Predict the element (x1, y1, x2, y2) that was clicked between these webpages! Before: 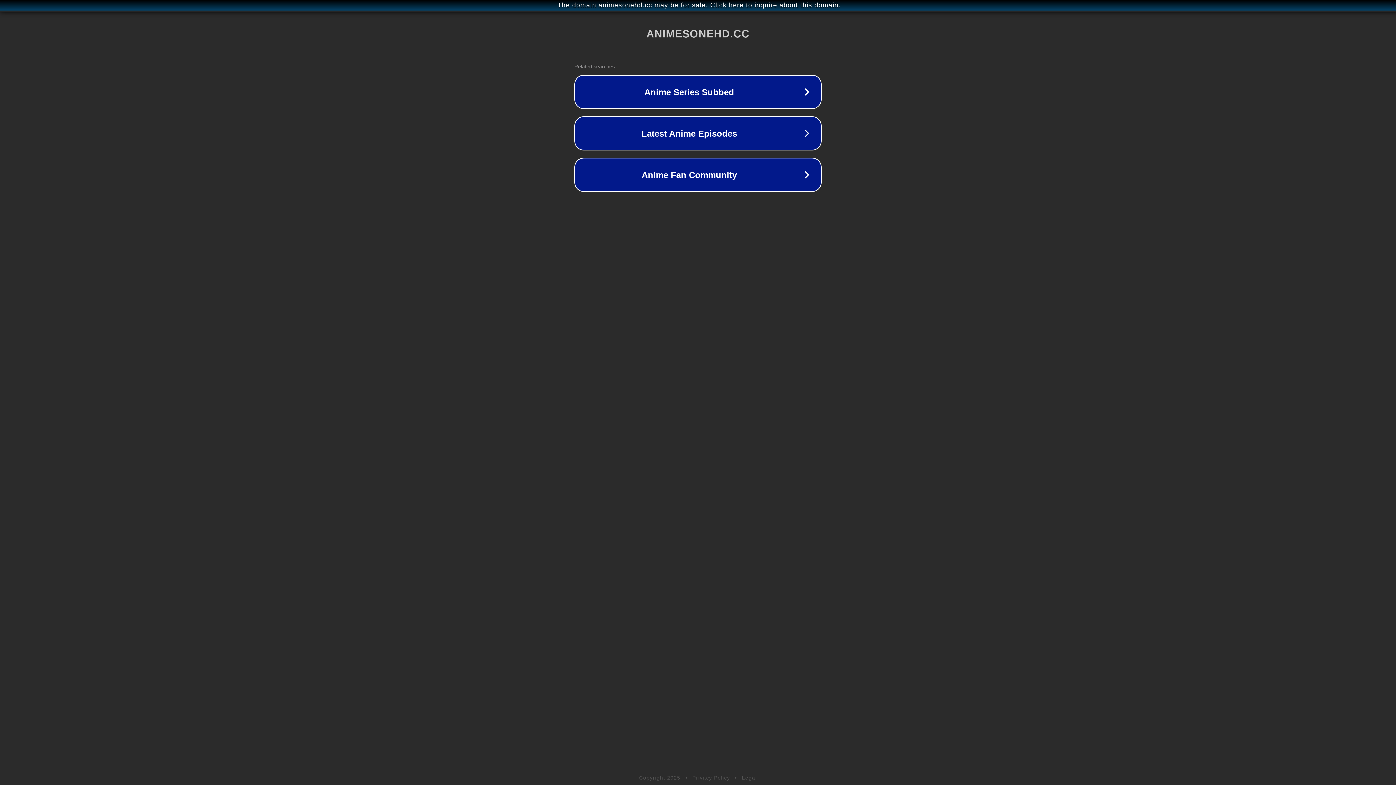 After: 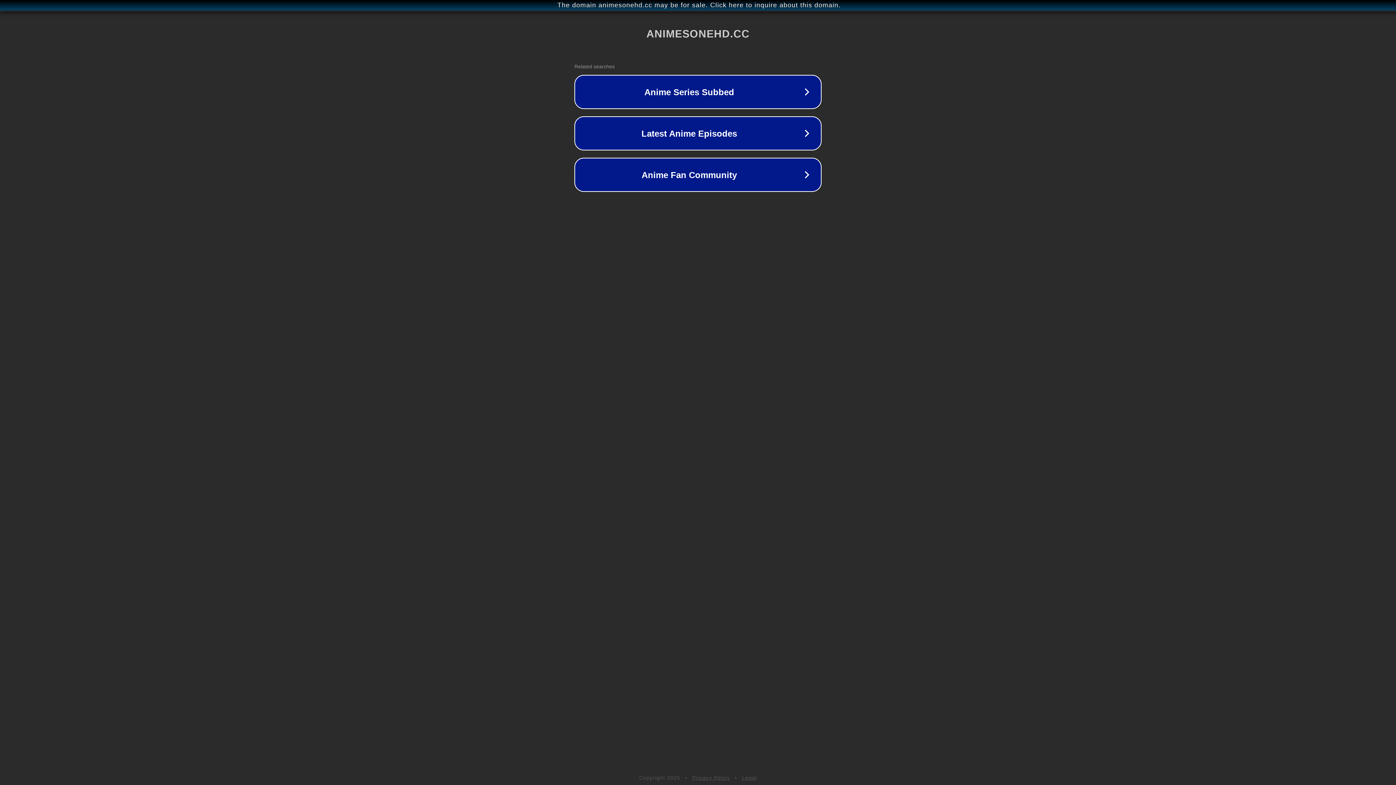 Action: label: Legal bbox: (742, 775, 757, 781)